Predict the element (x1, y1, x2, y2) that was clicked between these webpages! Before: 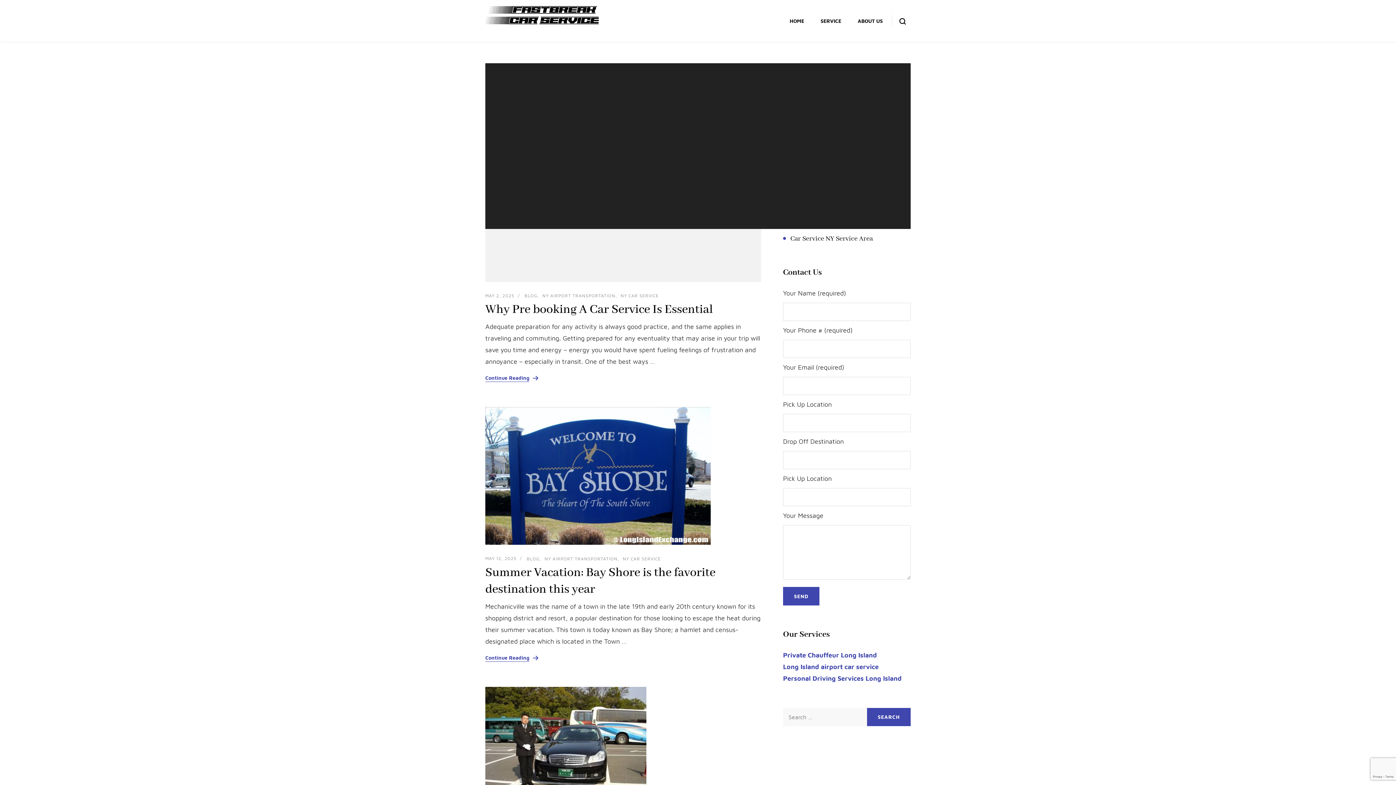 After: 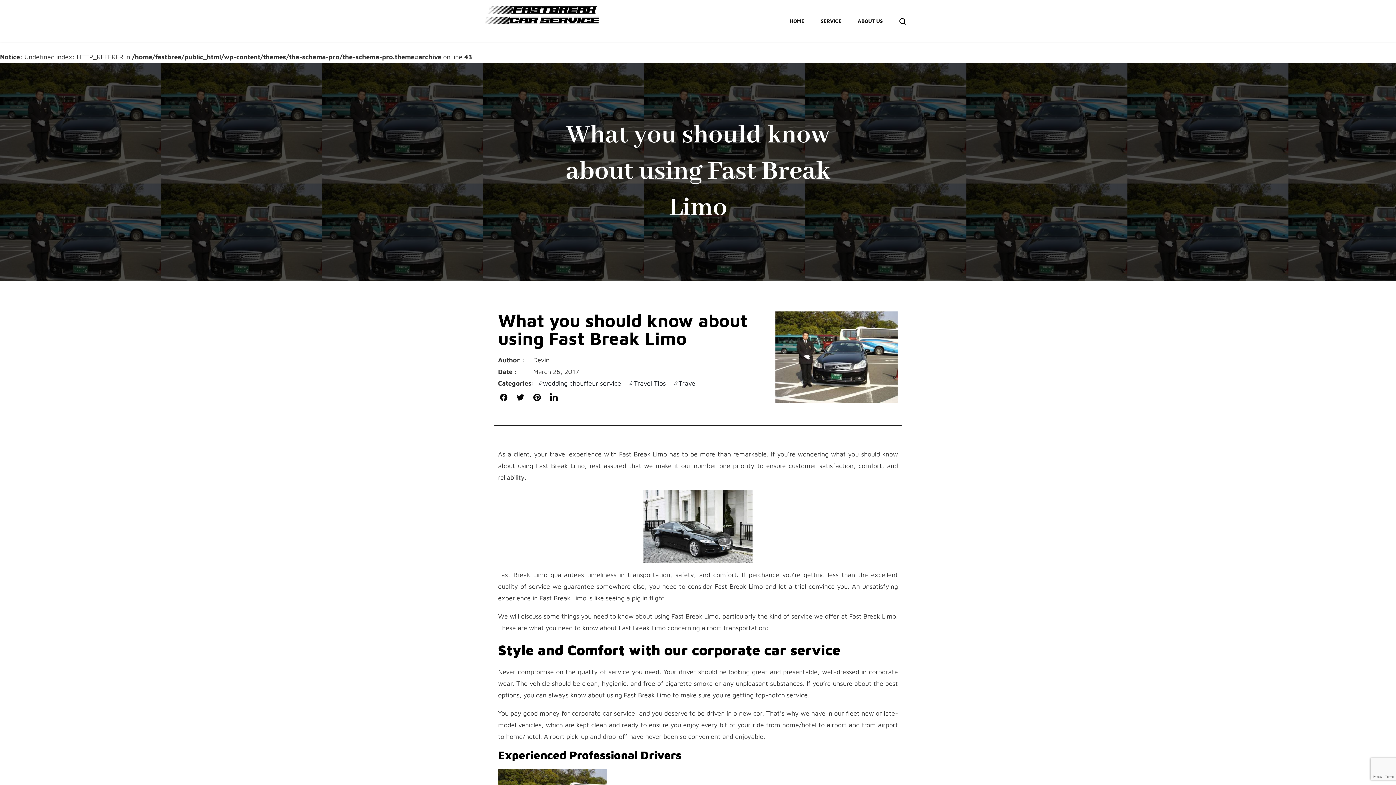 Action: bbox: (485, 688, 646, 696)